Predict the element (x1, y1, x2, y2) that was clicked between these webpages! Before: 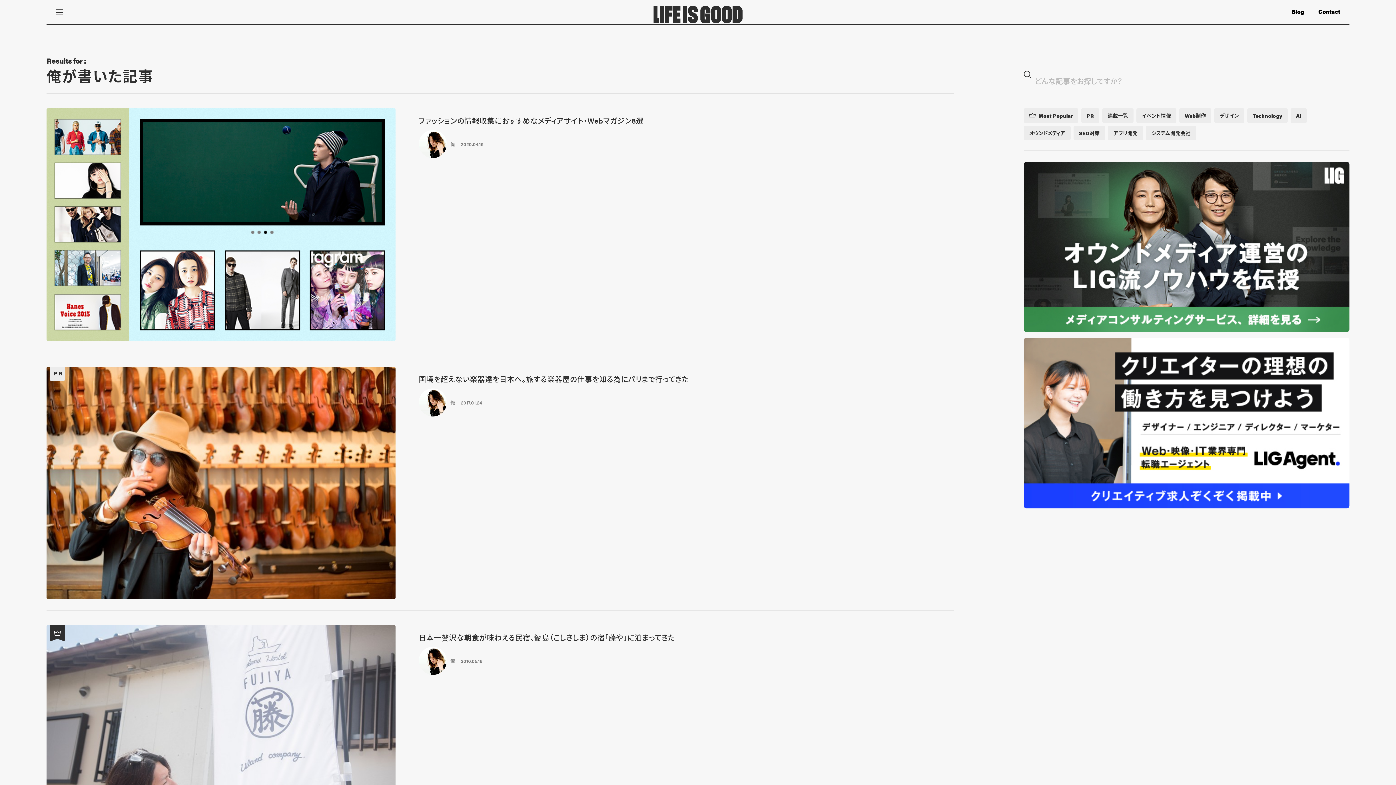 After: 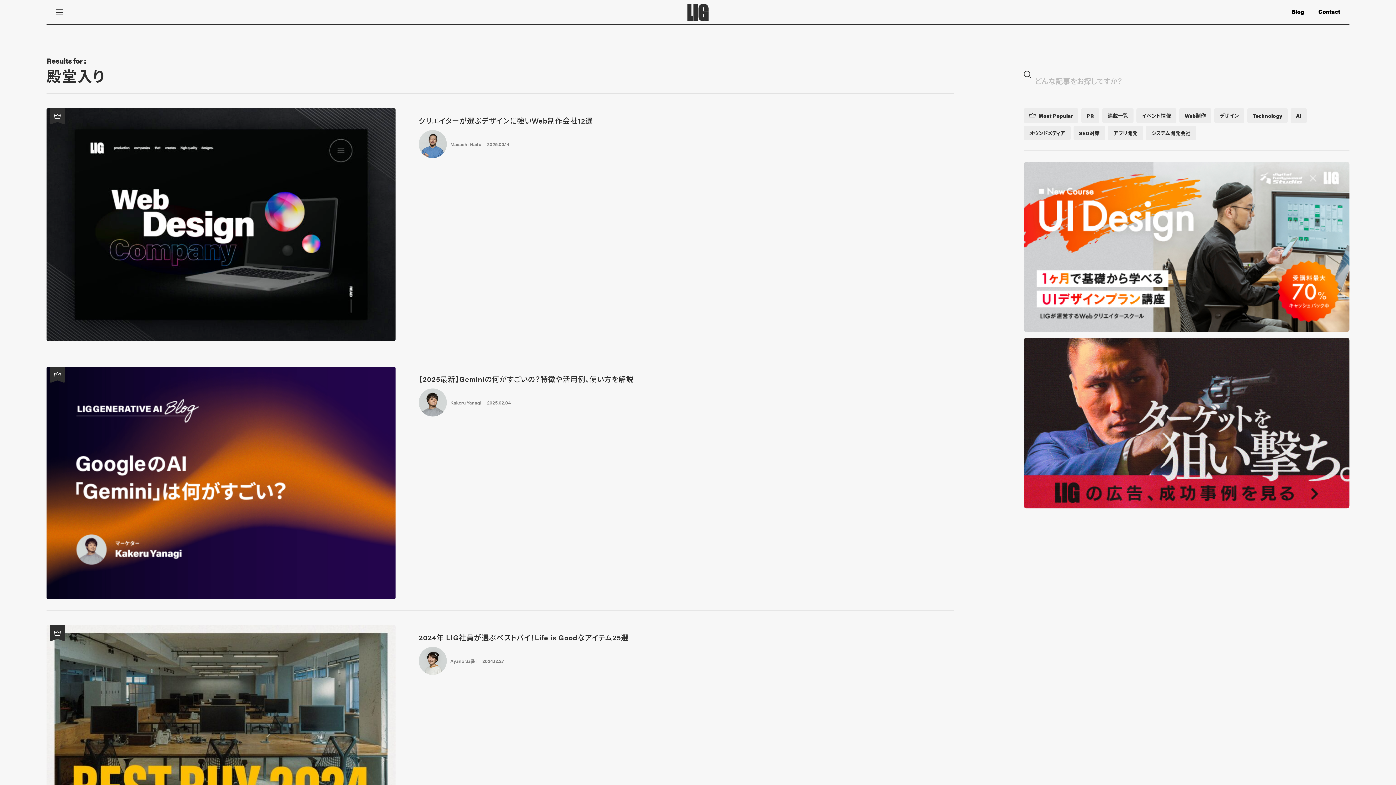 Action: bbox: (1024, 108, 1078, 122) label: Most Popular